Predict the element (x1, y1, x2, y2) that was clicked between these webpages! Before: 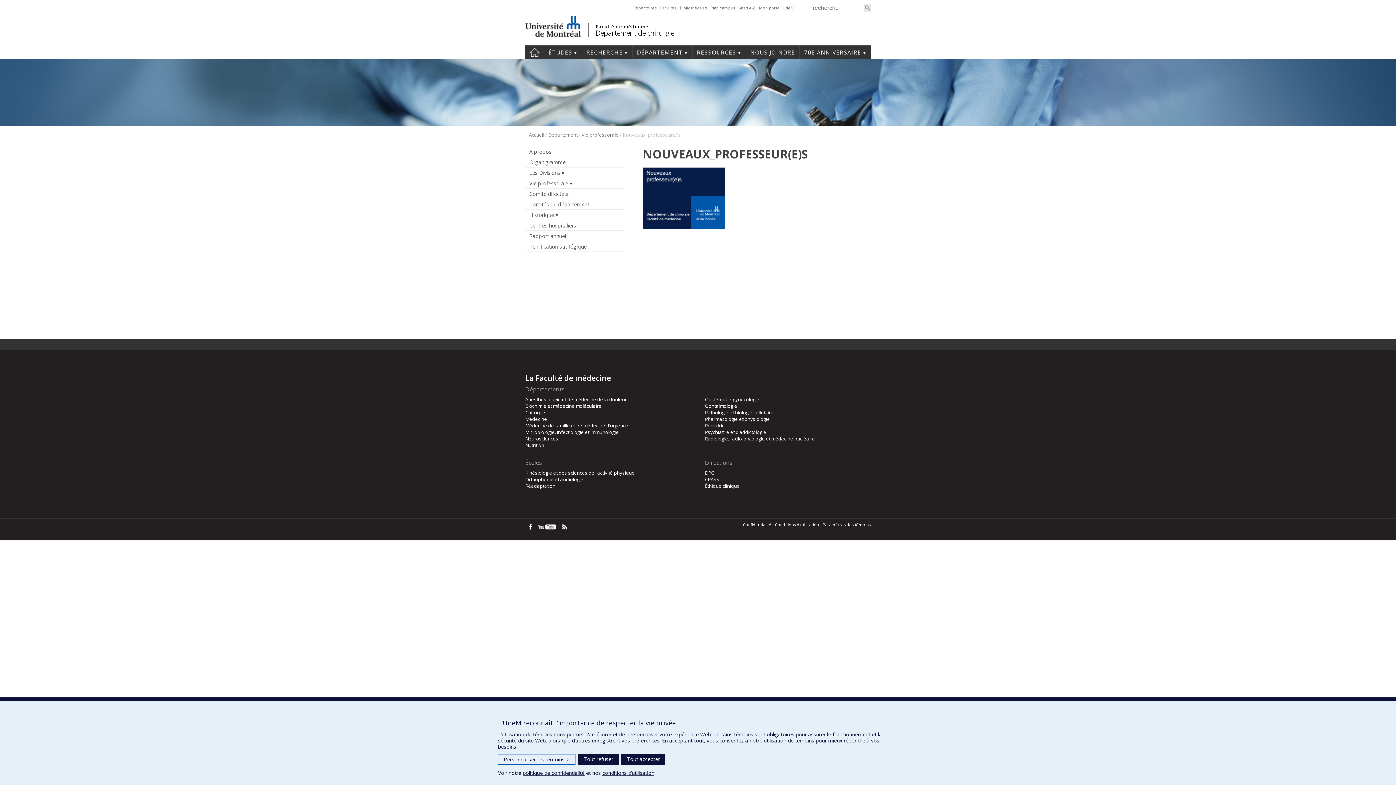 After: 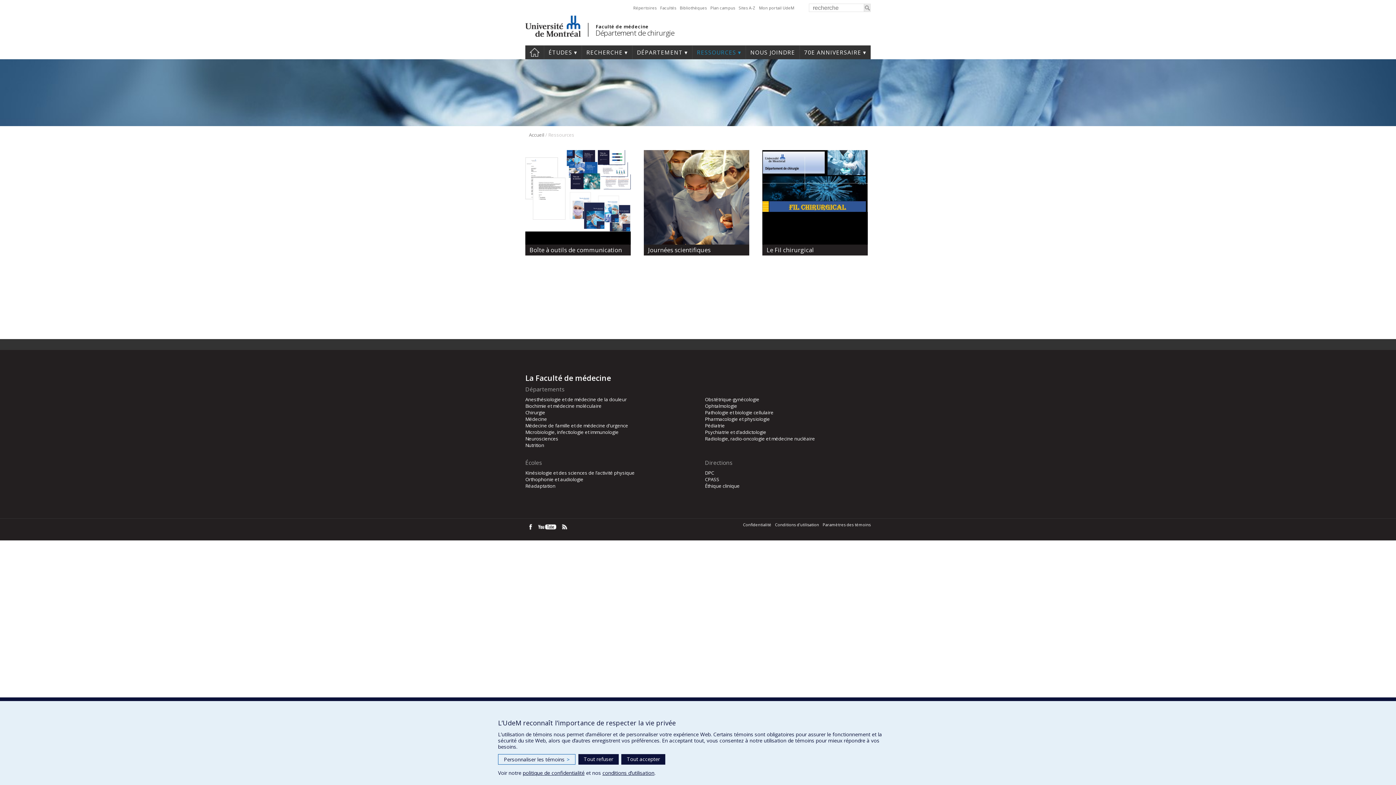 Action: label: RESSOURCES bbox: (697, 45, 741, 59)